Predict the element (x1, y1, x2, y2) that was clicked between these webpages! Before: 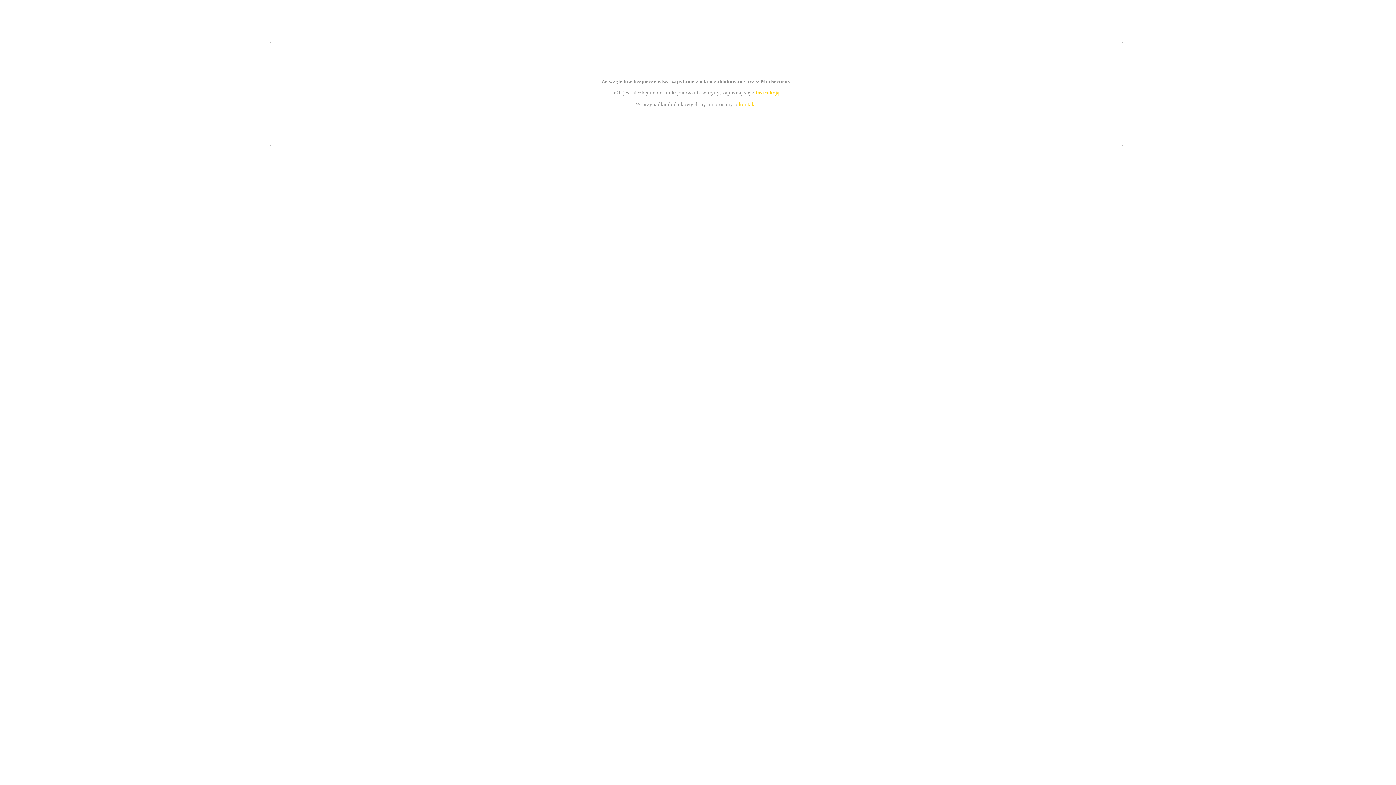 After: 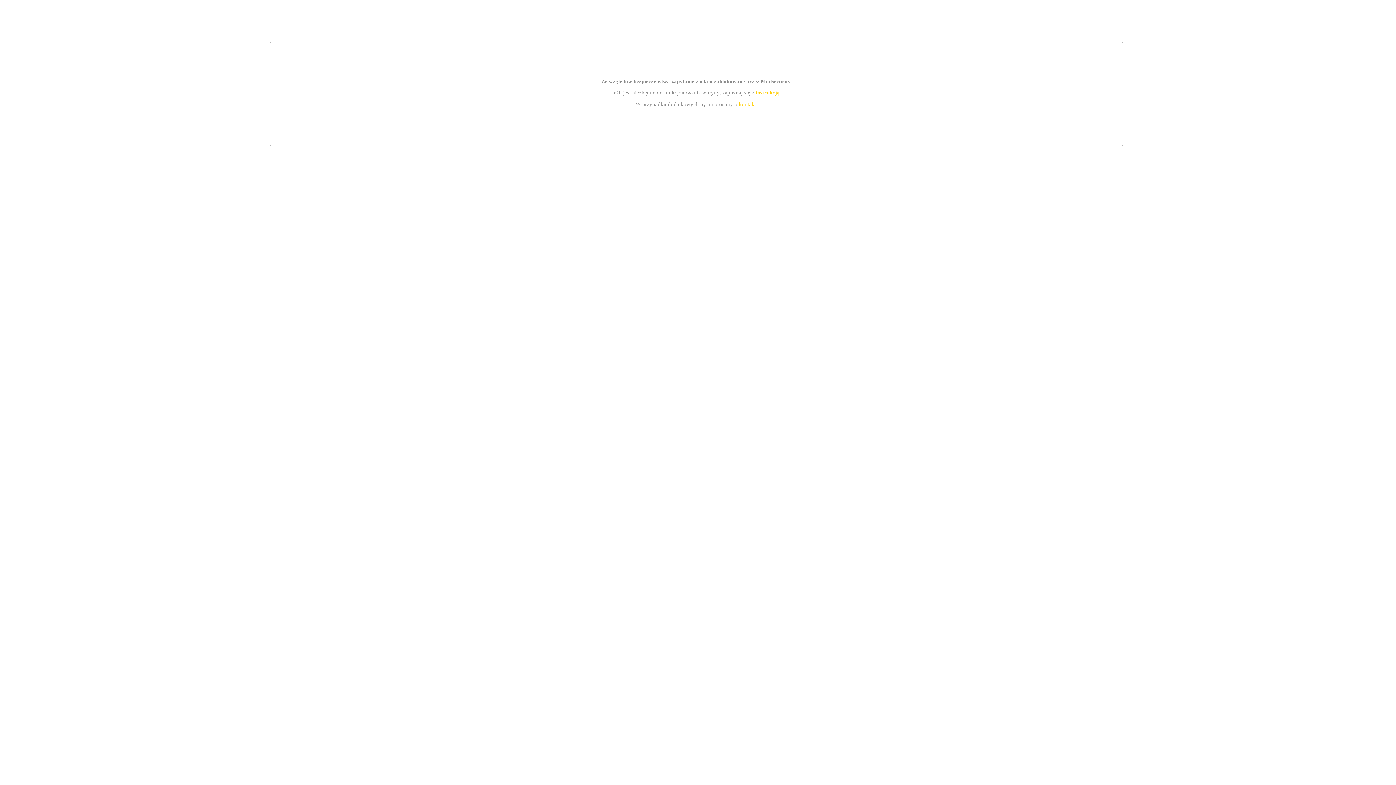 Action: bbox: (739, 101, 756, 107) label: kontakt